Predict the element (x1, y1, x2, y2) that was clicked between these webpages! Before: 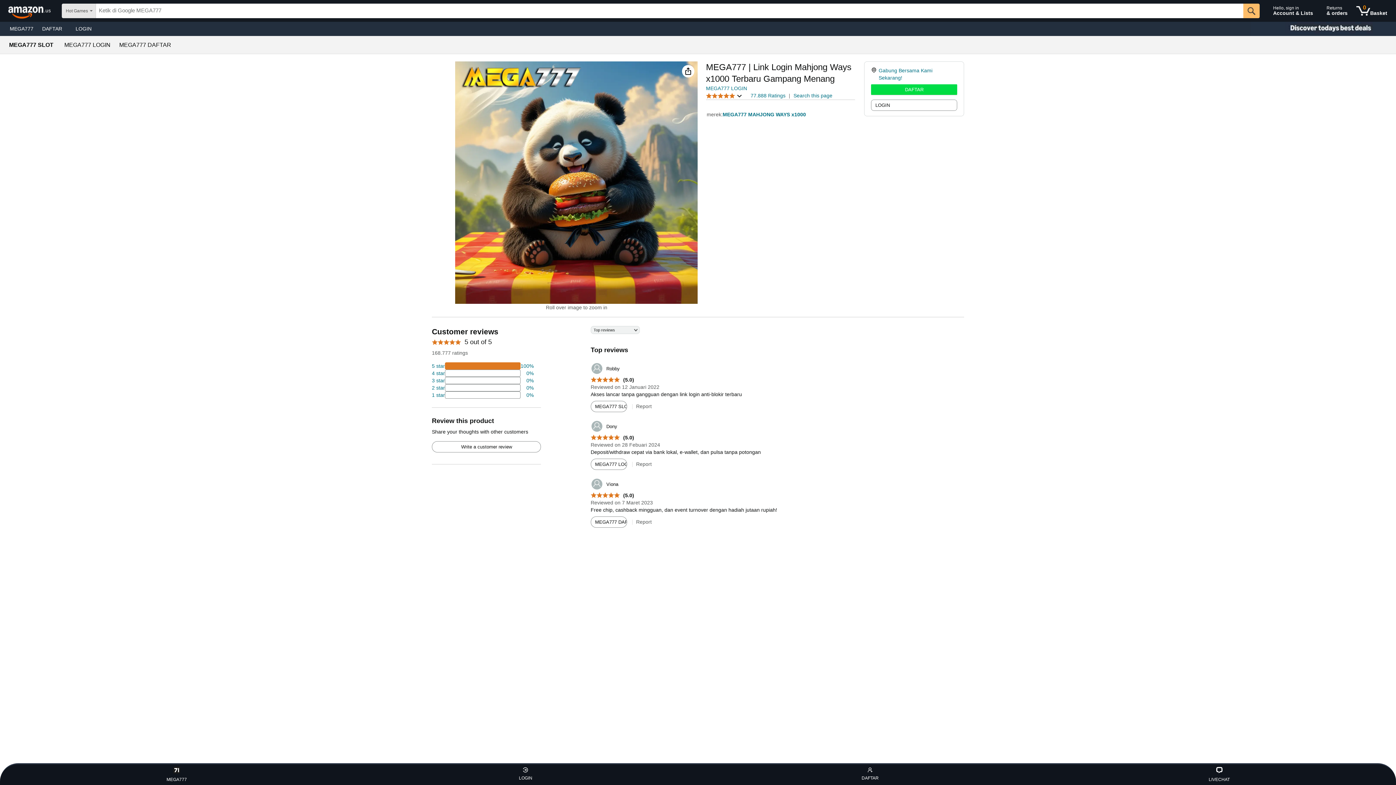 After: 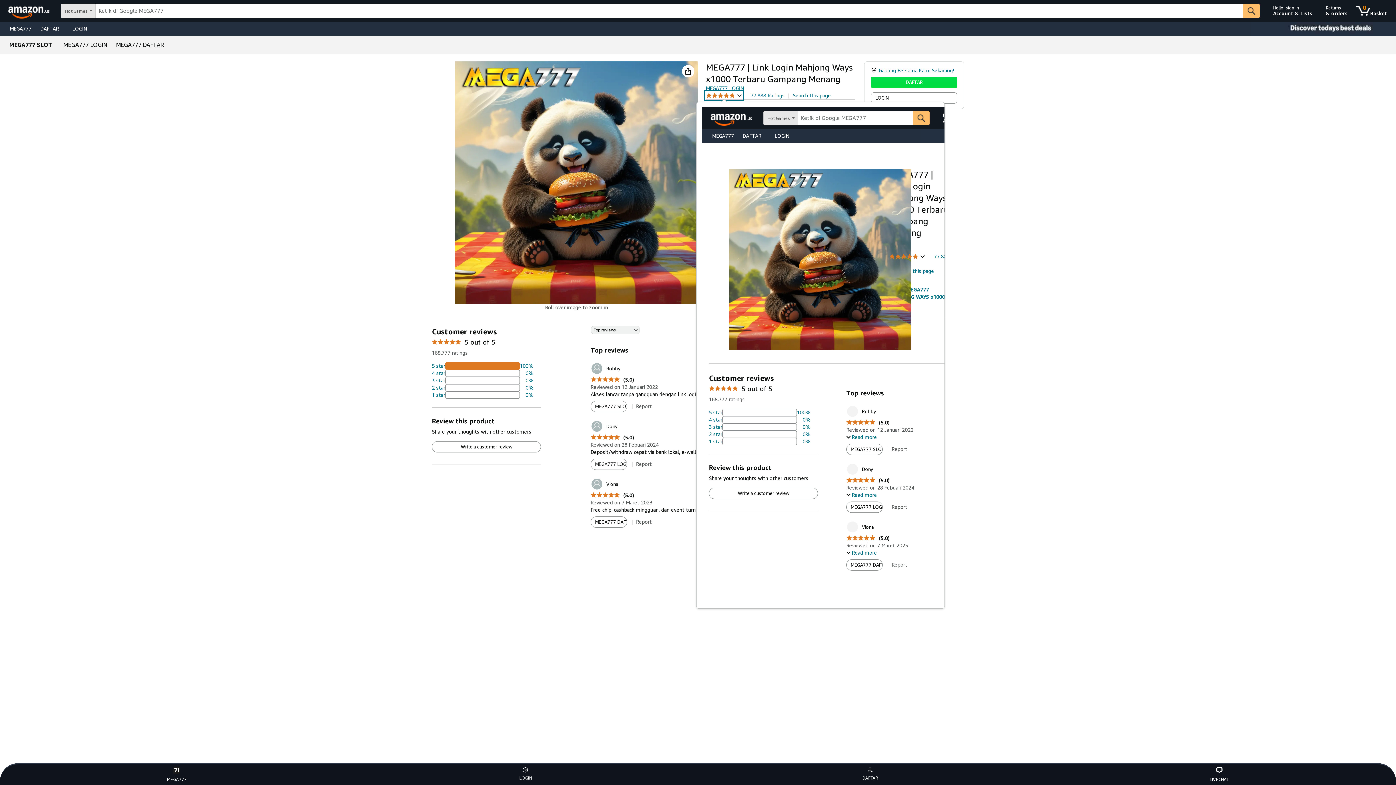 Action: label: 5 out of 5 stars
  bbox: (706, 92, 742, 99)